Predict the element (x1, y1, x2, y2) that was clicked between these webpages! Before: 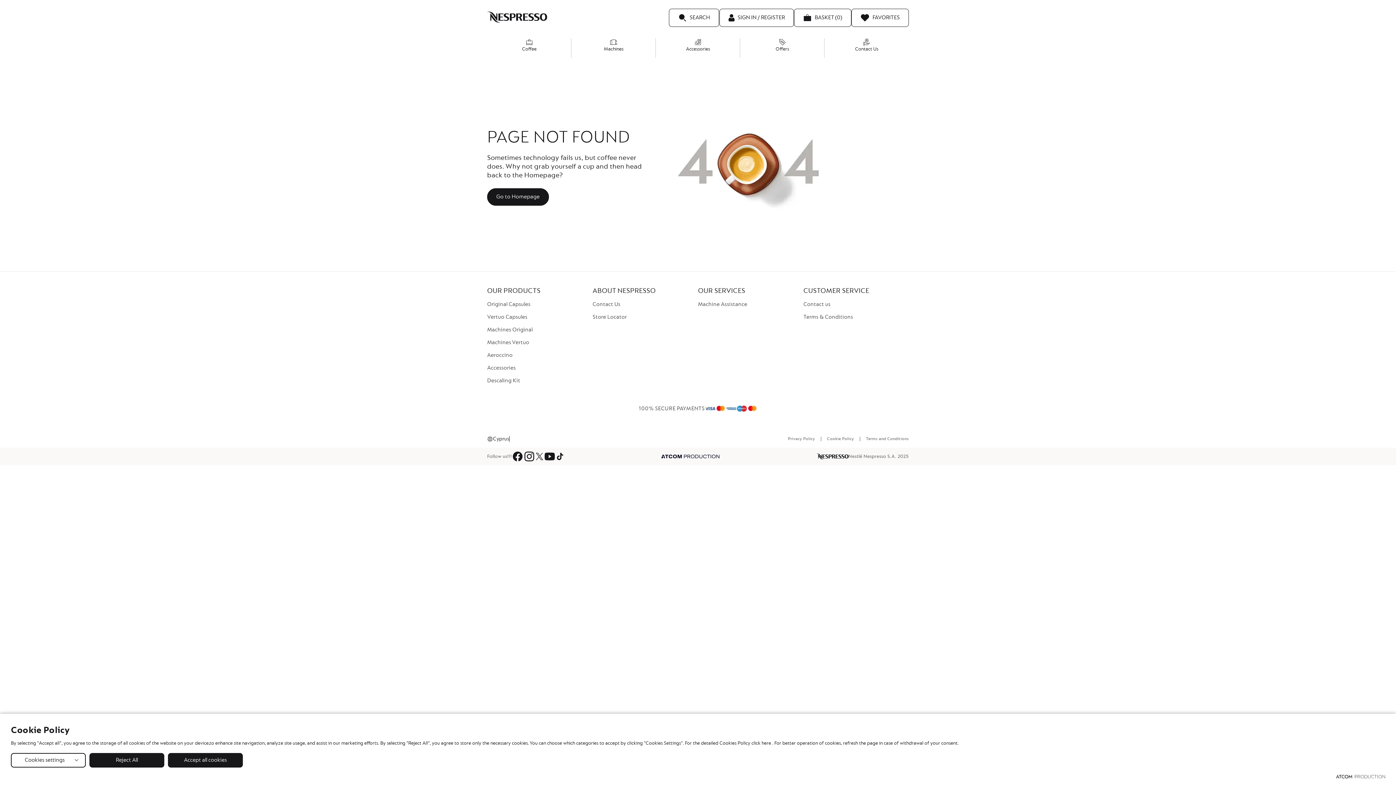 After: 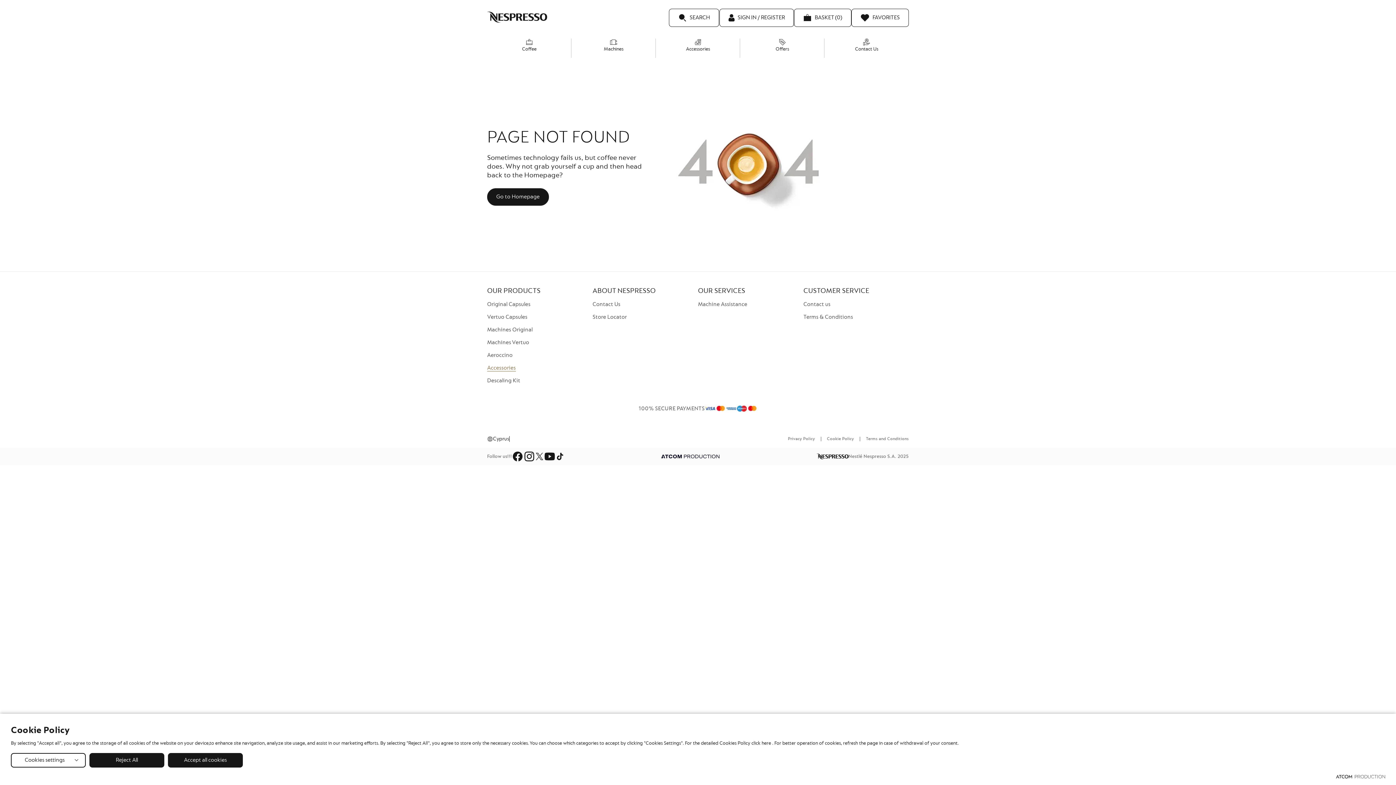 Action: label: Accessories bbox: (487, 364, 515, 371)